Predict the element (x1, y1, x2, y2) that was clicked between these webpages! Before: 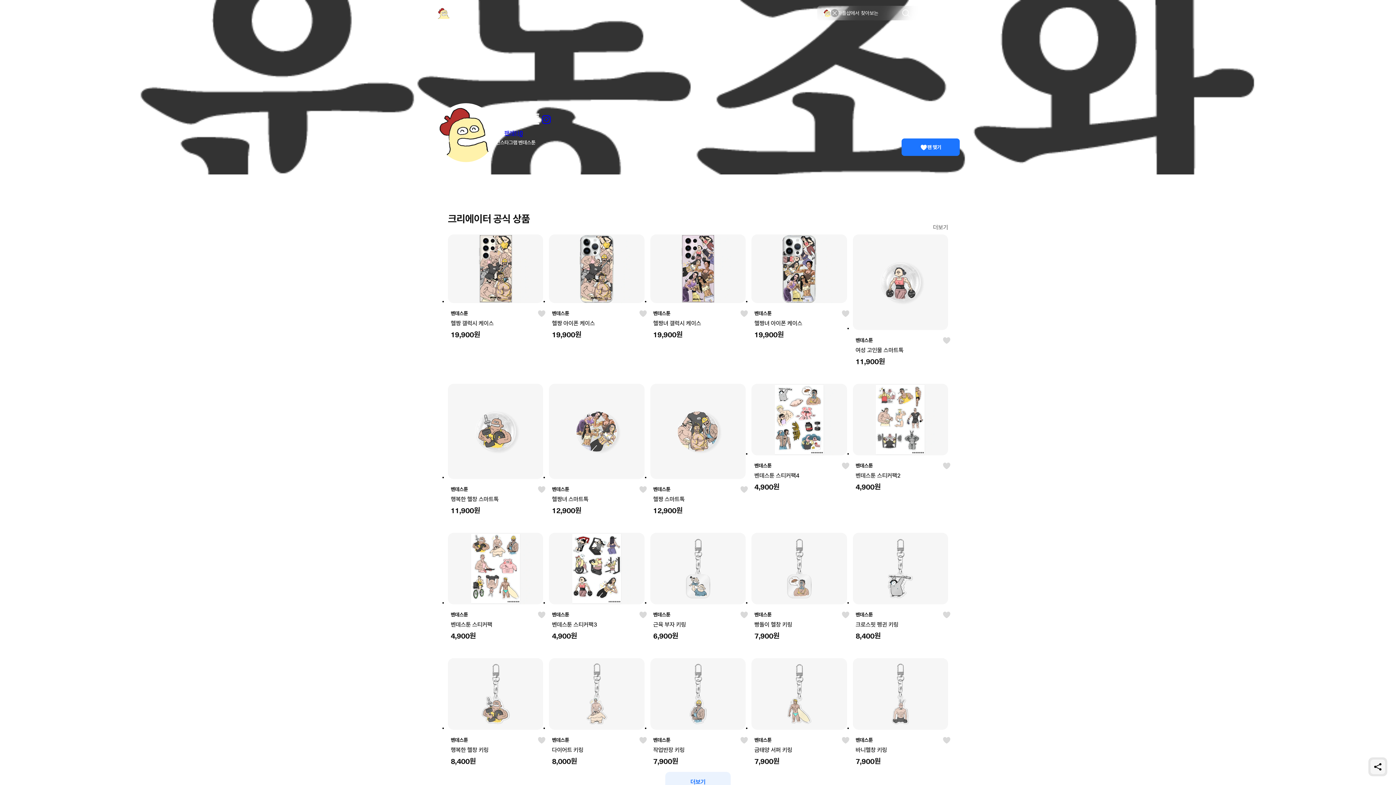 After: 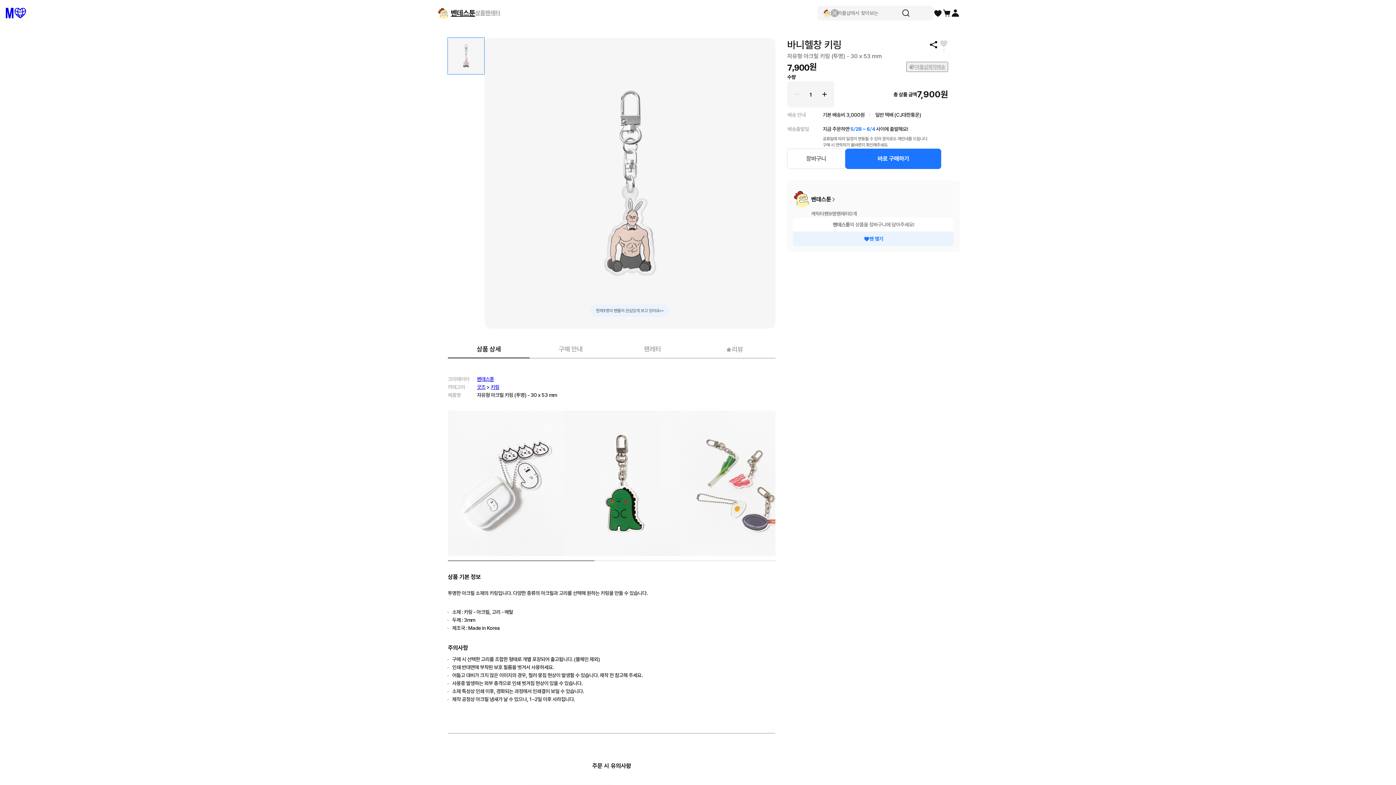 Action: bbox: (855, 746, 951, 754) label: 바니헬창 키링